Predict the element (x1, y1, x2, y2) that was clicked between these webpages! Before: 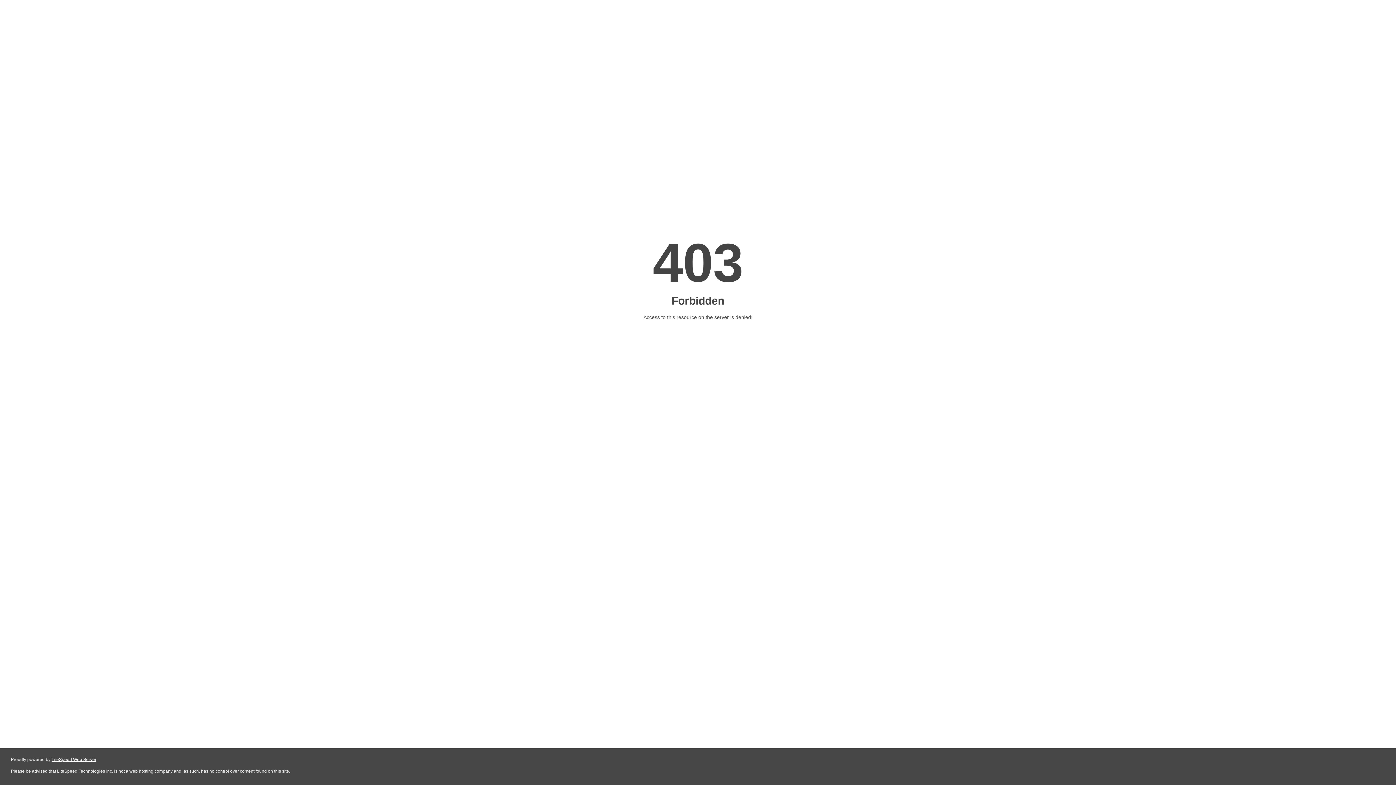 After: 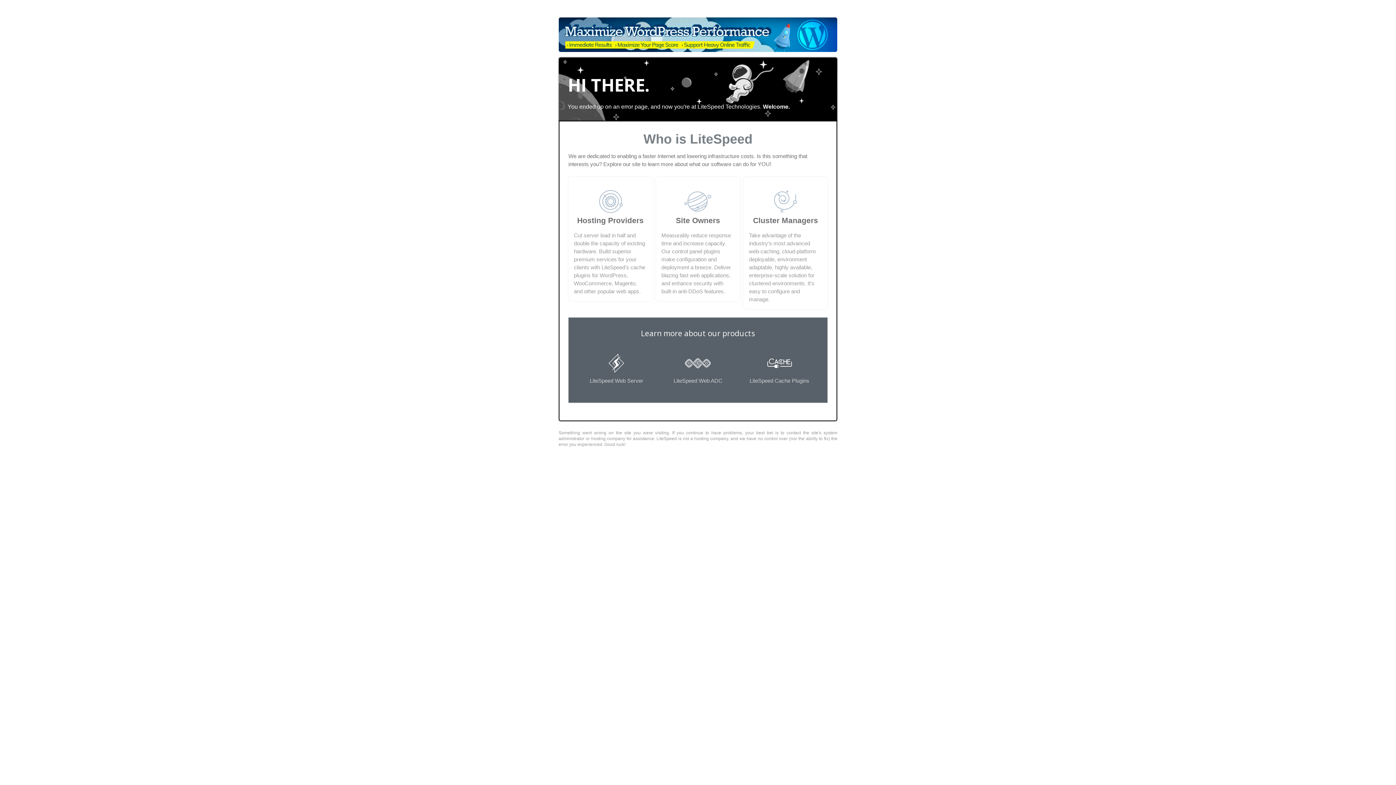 Action: bbox: (51, 757, 96, 762) label: LiteSpeed Web Server